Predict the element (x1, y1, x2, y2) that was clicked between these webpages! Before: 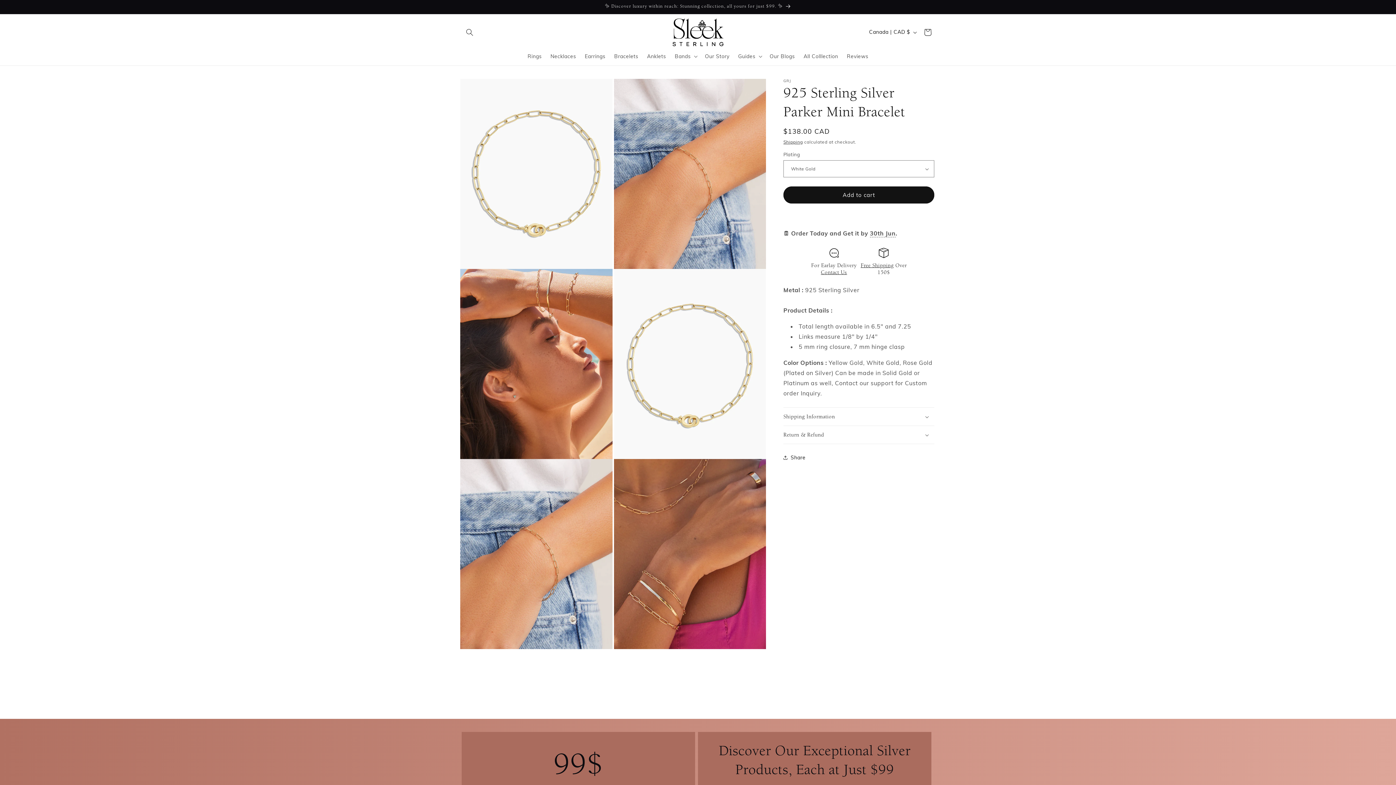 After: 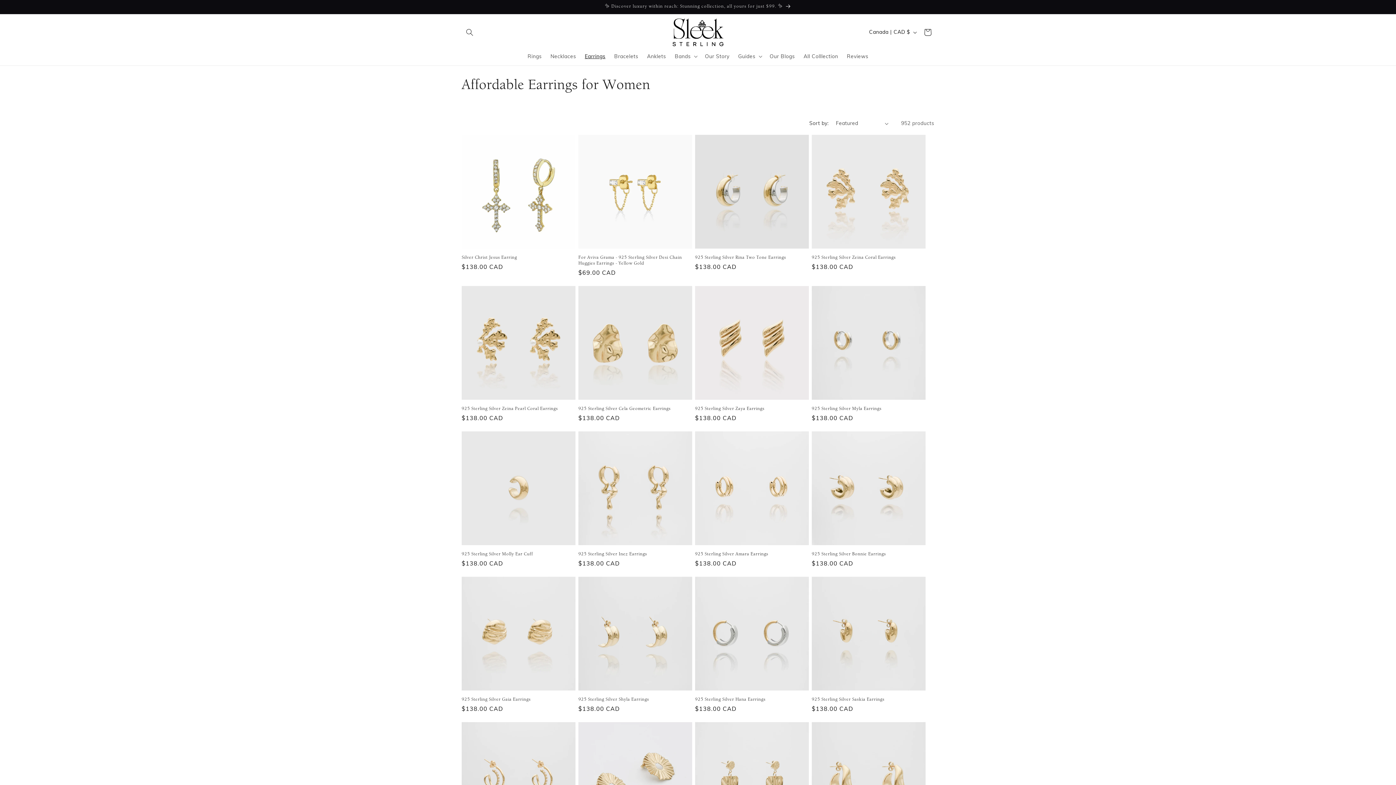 Action: bbox: (580, 48, 609, 64) label: Earrings